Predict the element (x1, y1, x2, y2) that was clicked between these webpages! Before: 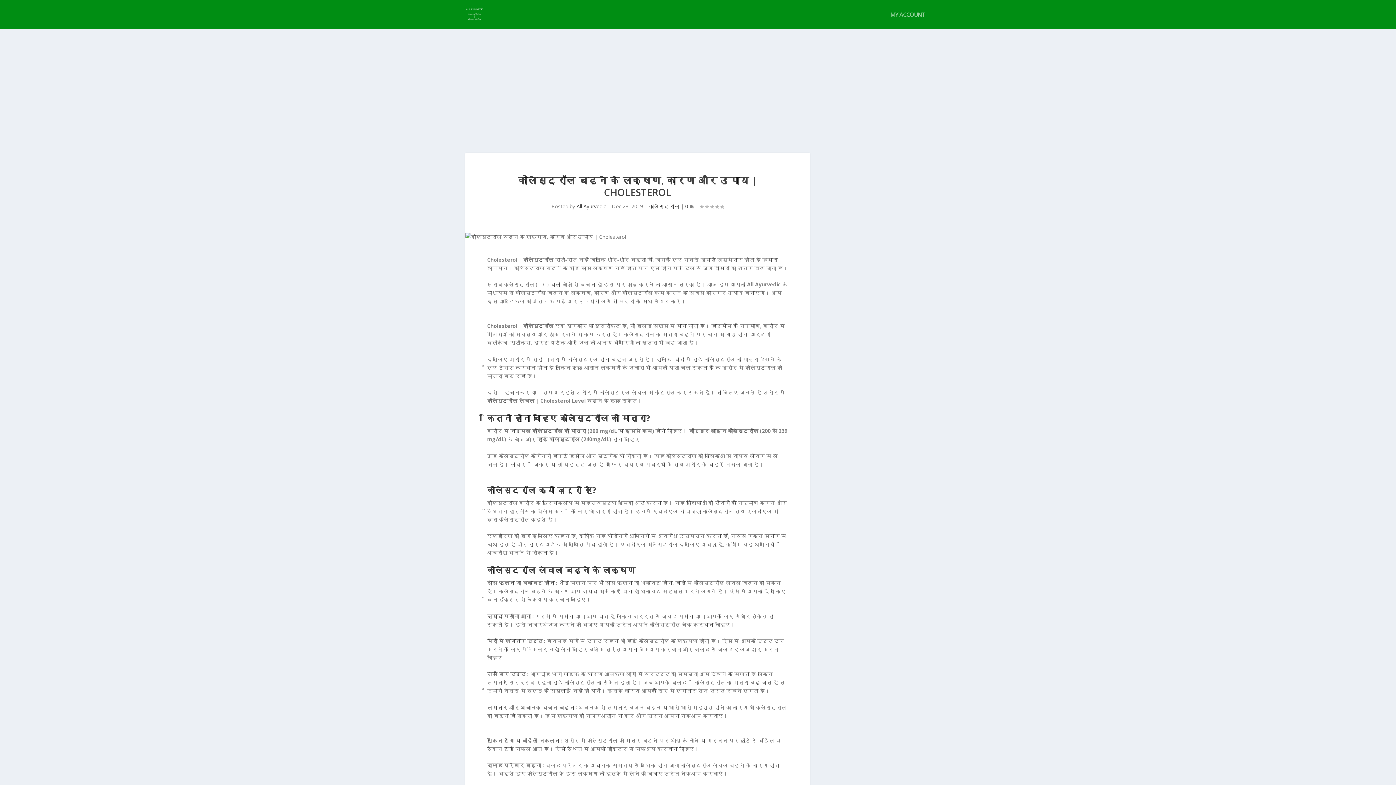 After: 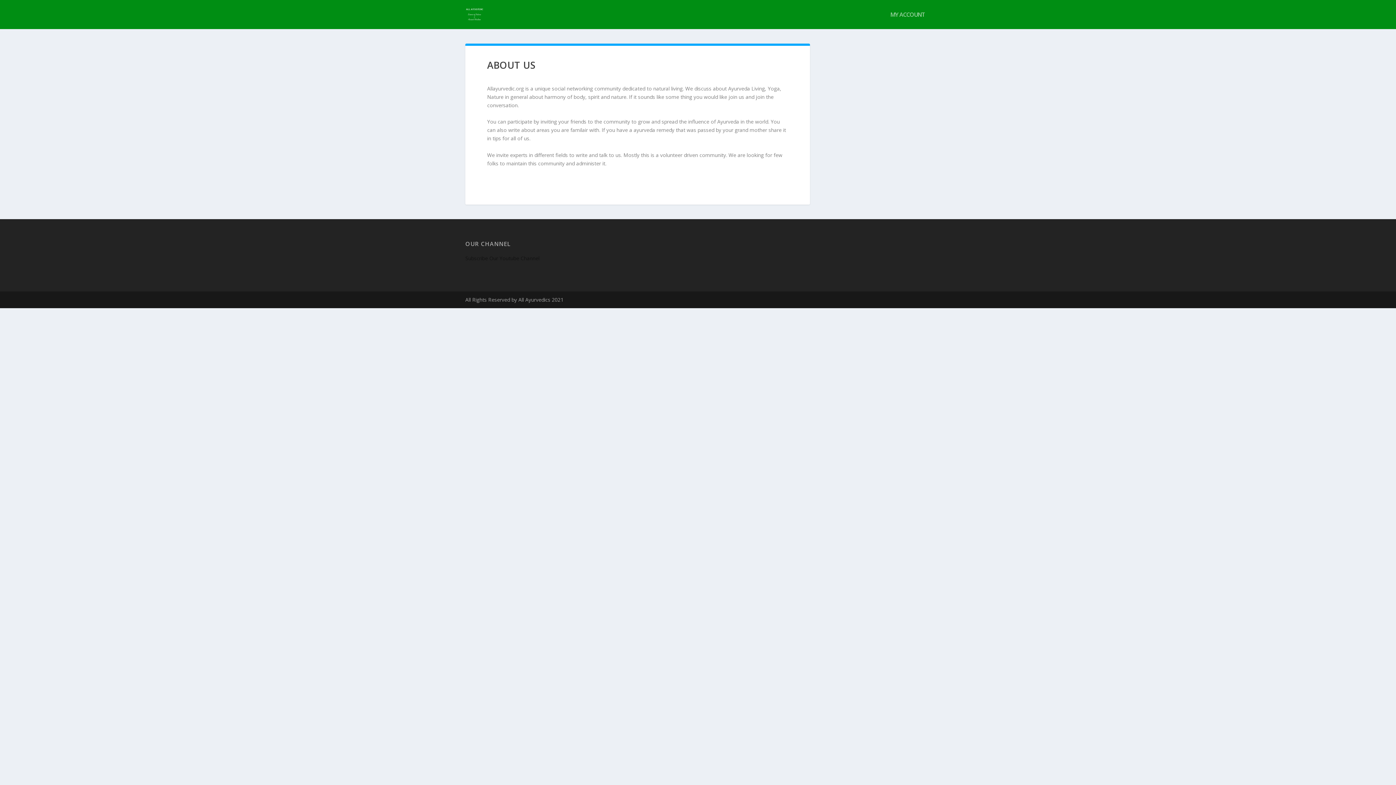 Action: bbox: (465, 5, 483, 23)